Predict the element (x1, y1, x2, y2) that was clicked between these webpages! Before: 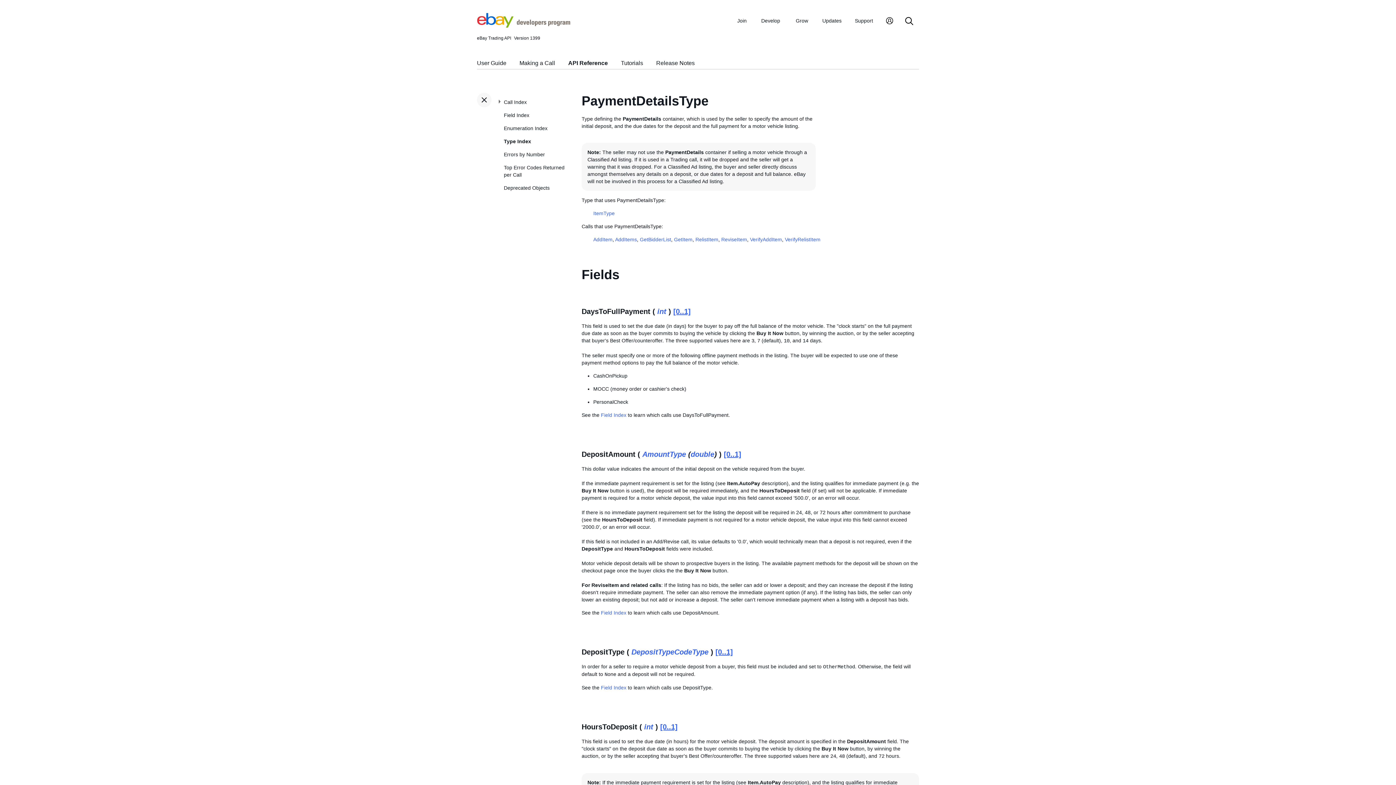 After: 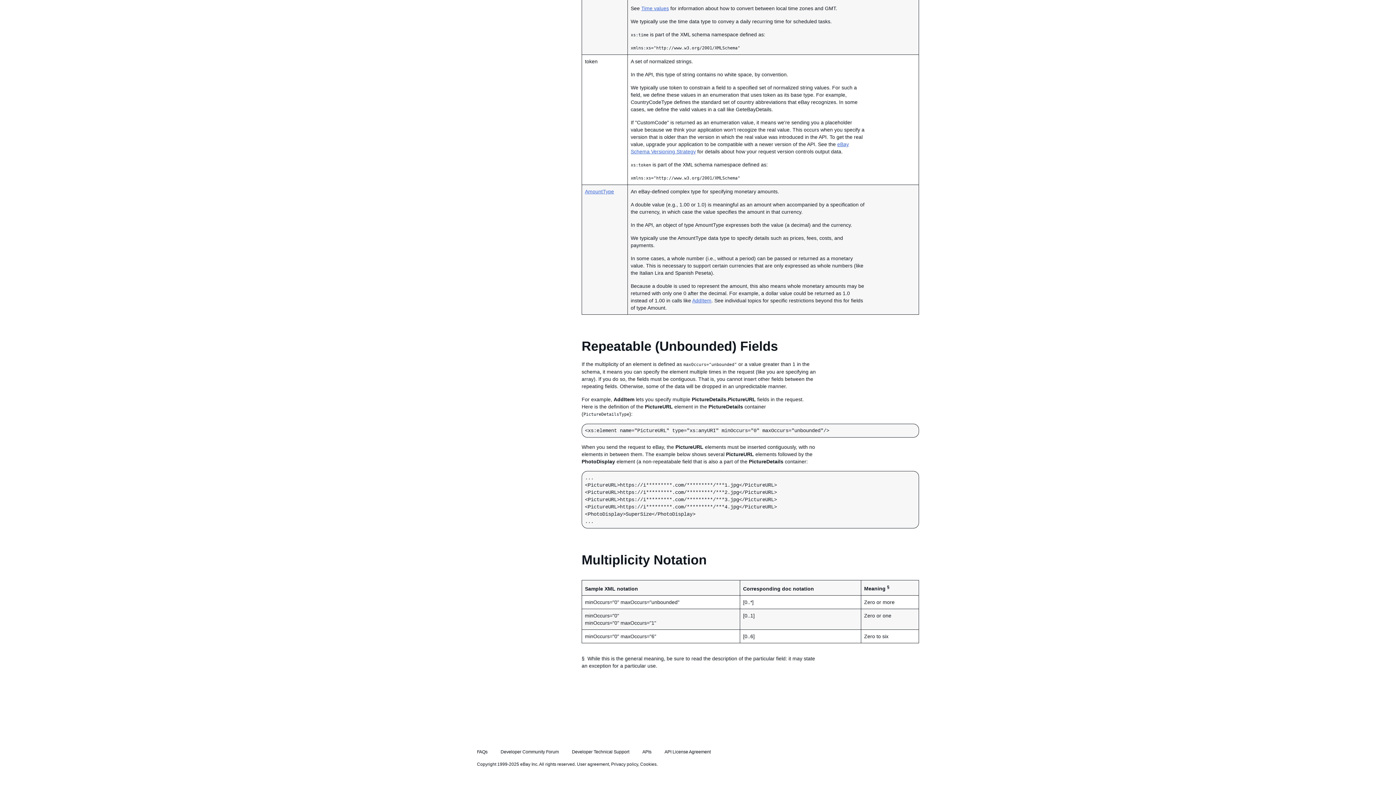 Action: label: [0..1] bbox: (660, 723, 677, 731)